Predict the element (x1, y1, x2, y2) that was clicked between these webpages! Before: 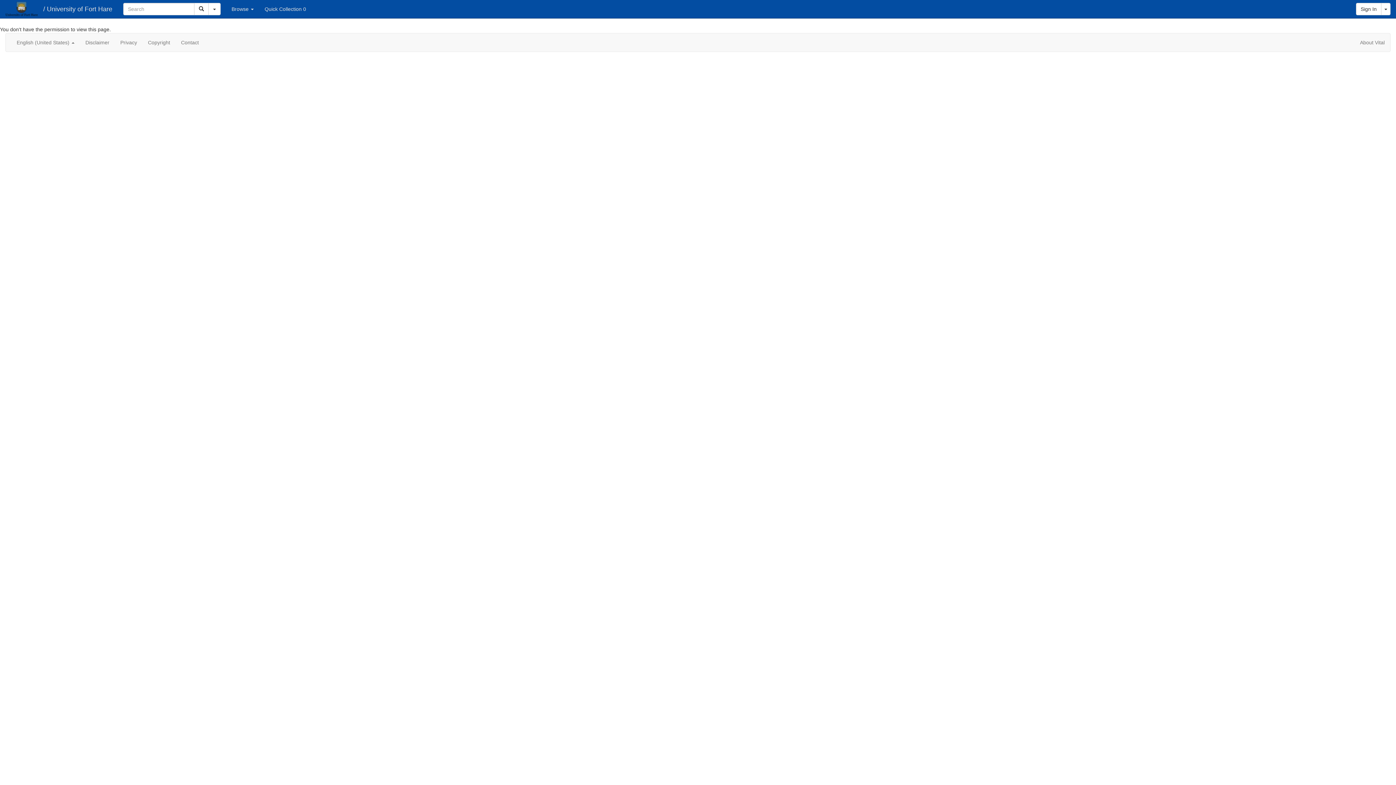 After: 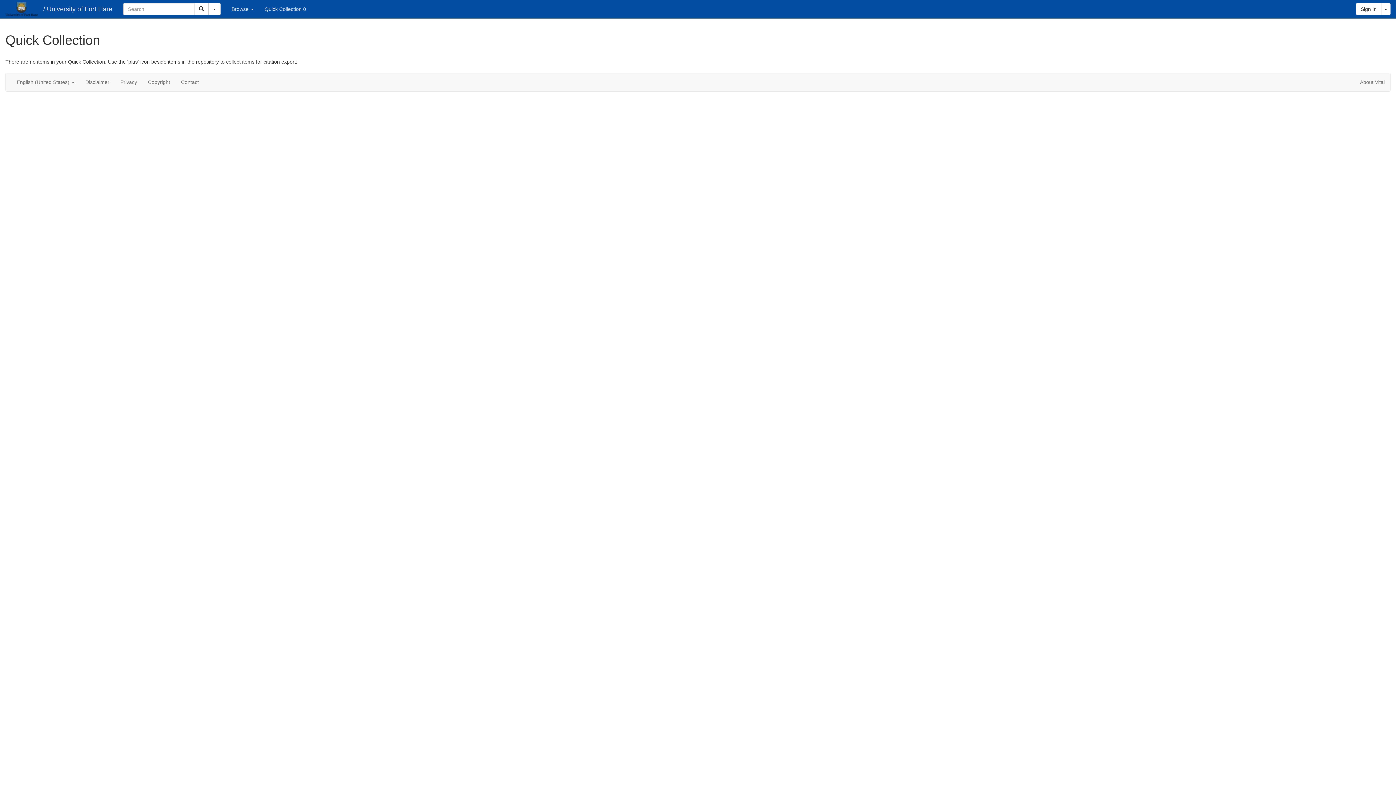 Action: bbox: (259, 0, 311, 18) label: Quick Collection 0